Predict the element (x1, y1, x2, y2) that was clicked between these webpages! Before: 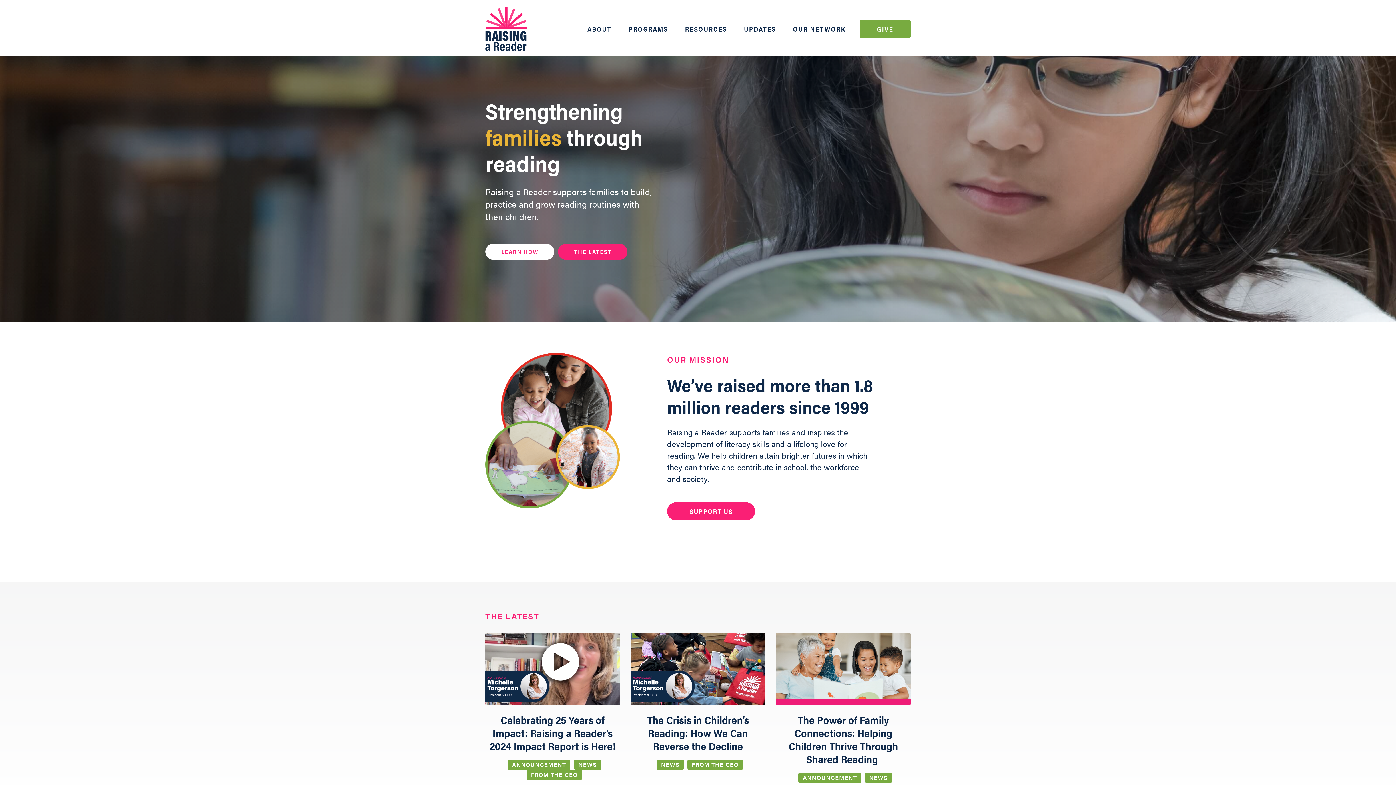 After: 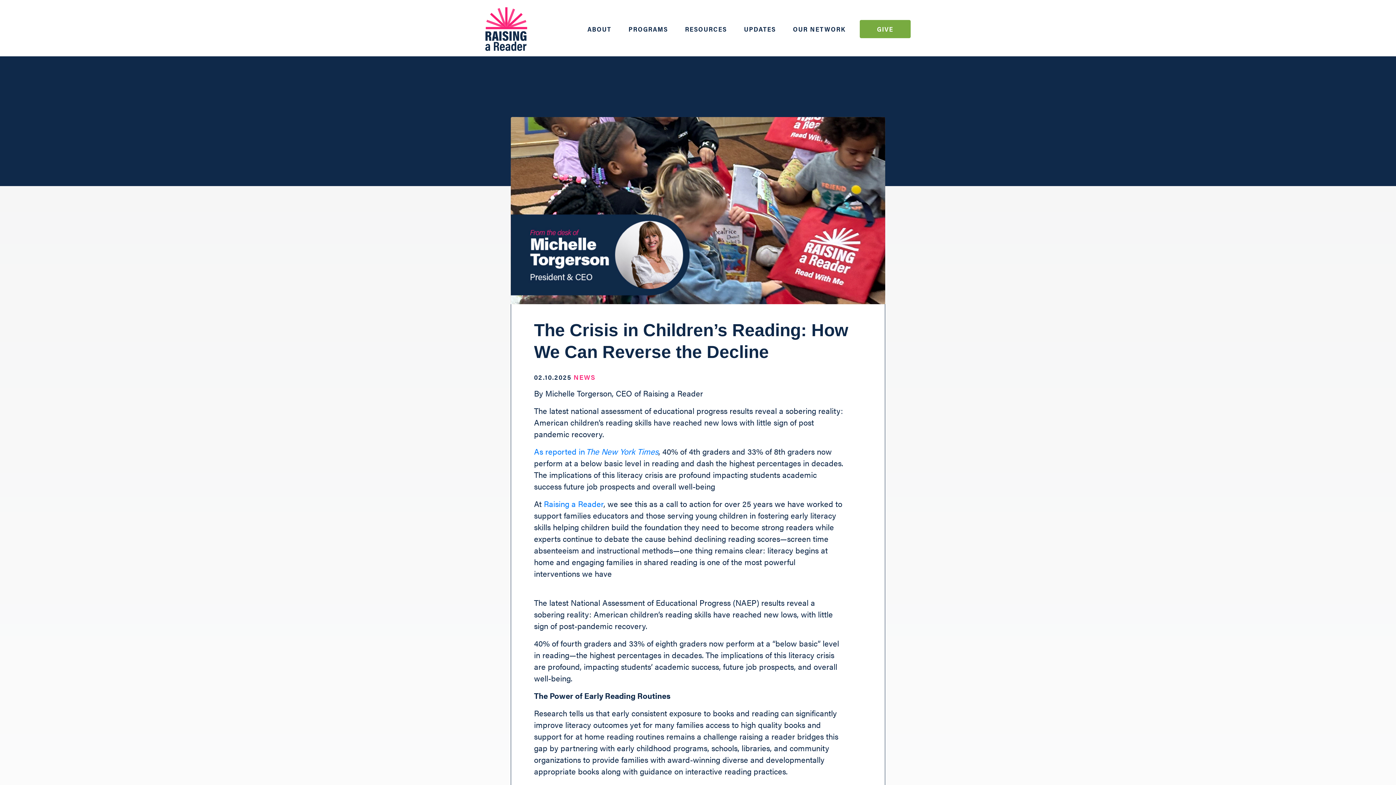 Action: bbox: (630, 633, 765, 770) label: The Crisis in Children’s Reading: How We Can Reverse the Decline
NEWSFROM THE CEO